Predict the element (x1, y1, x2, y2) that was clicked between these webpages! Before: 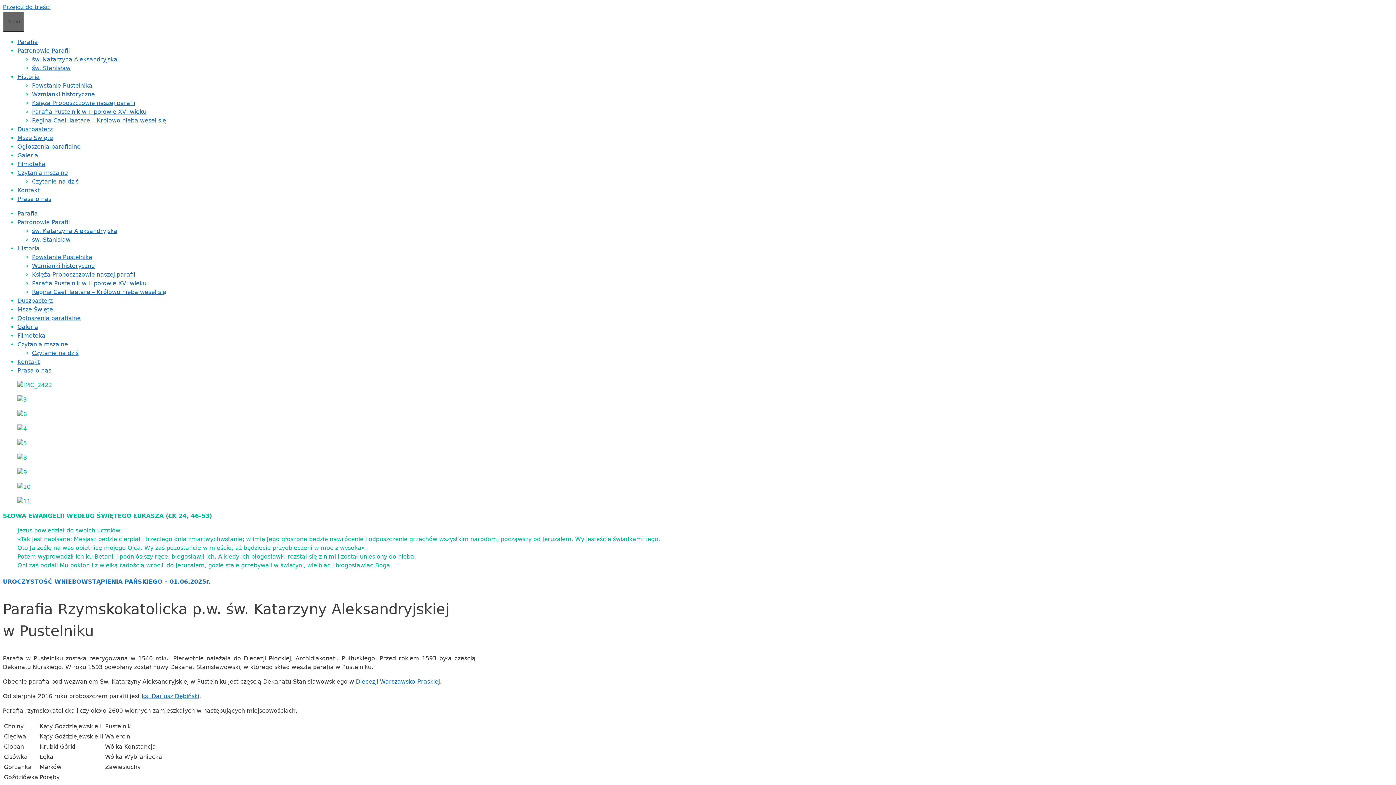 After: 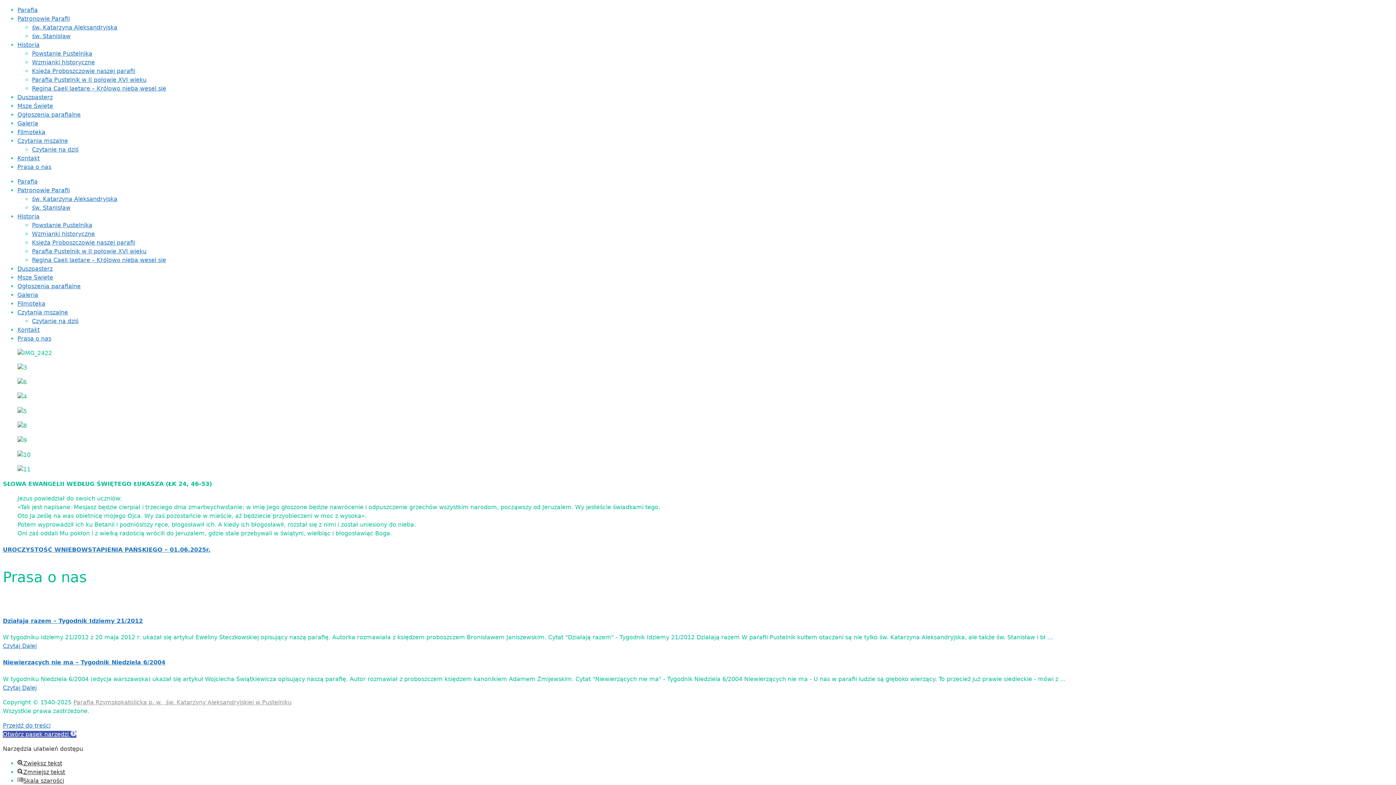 Action: bbox: (17, 195, 51, 202) label: Prasa o nas